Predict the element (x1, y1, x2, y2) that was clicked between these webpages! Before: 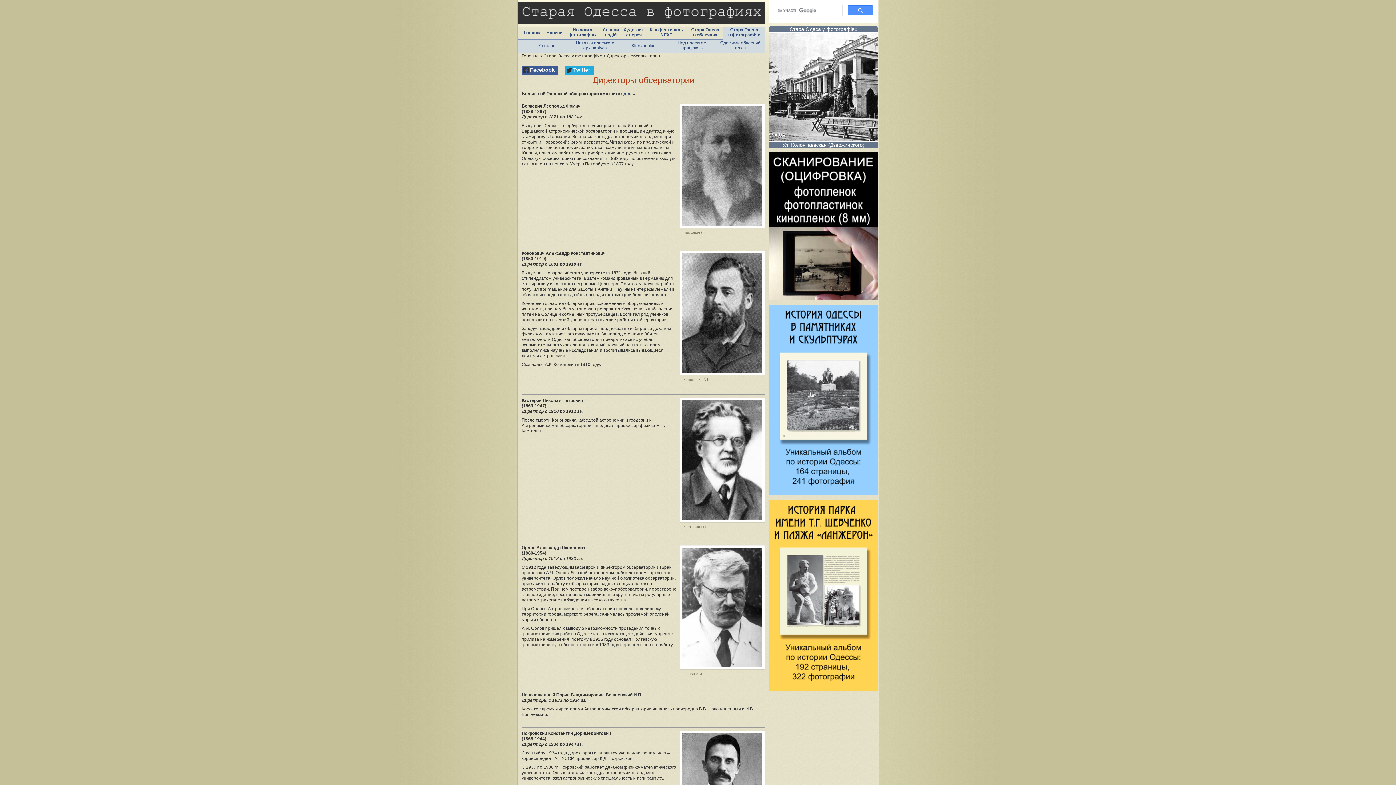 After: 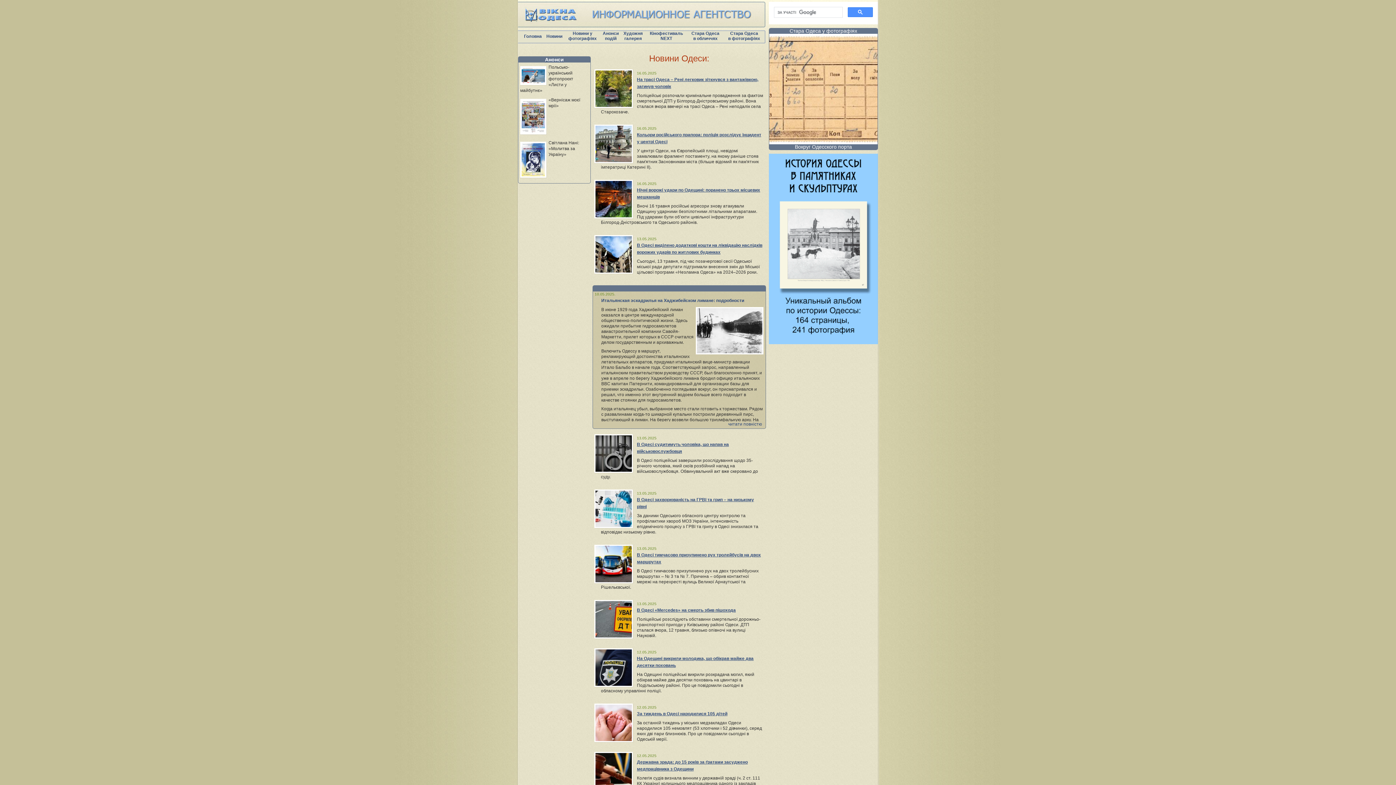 Action: bbox: (524, 30, 542, 37) label: Головна